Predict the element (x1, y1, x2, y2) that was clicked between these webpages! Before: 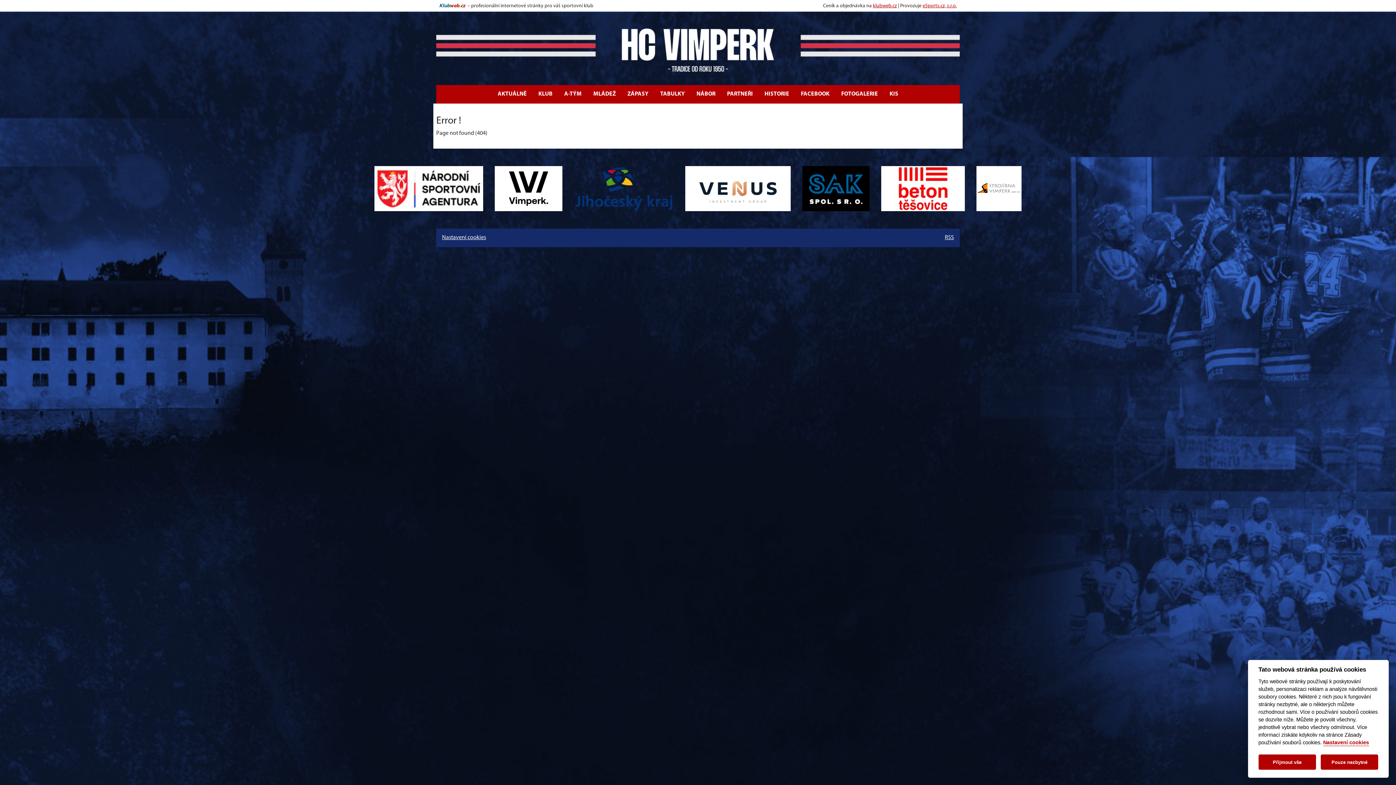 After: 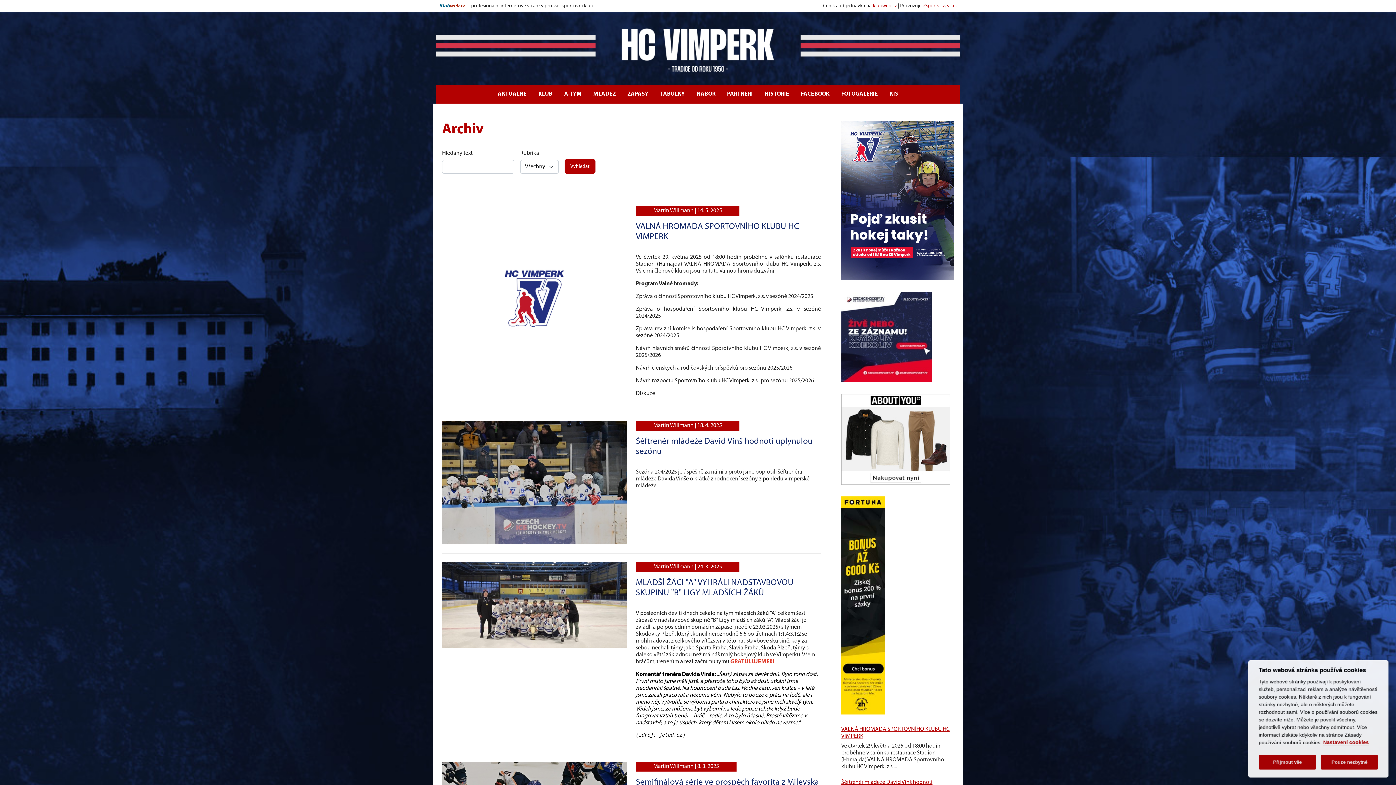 Action: bbox: (492, 88, 532, 100) label: AKTUÁLNĚ